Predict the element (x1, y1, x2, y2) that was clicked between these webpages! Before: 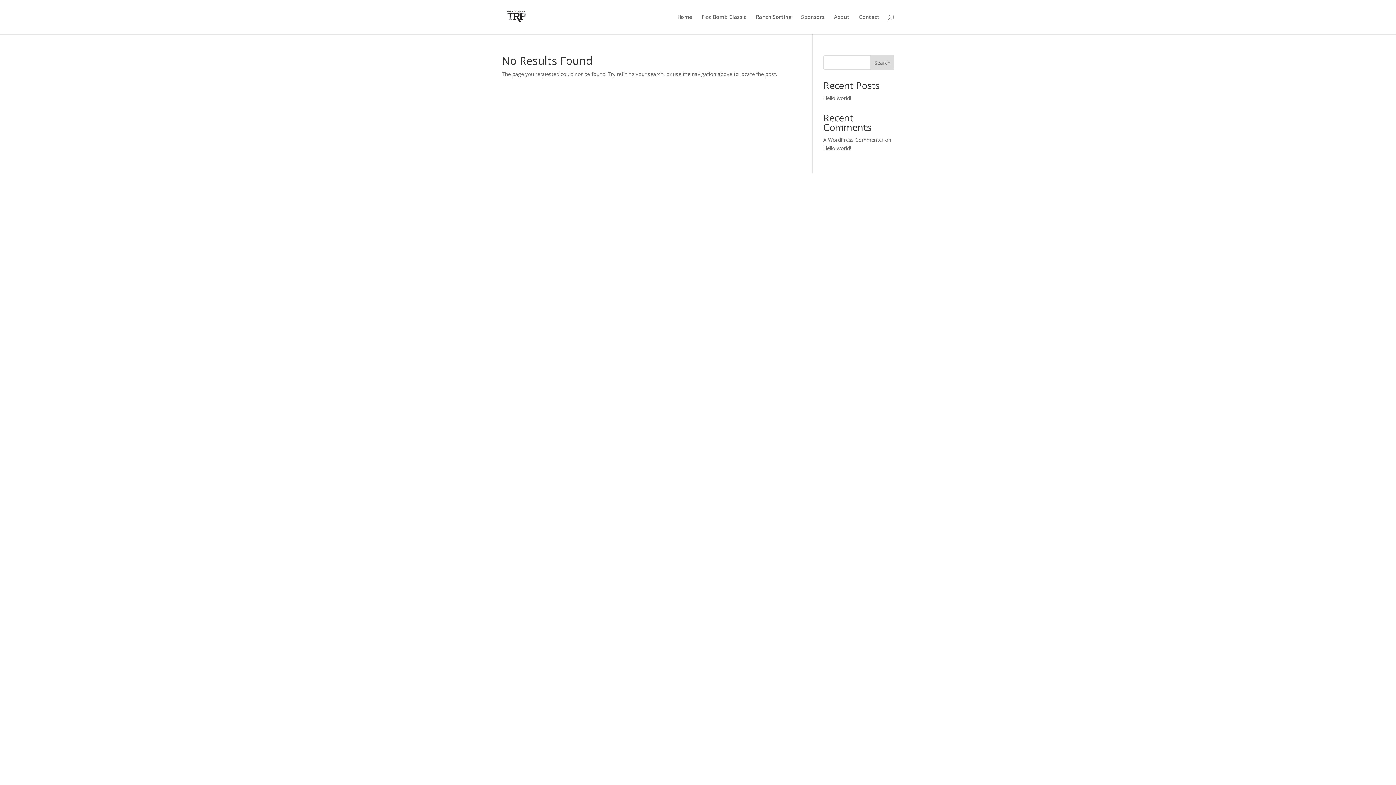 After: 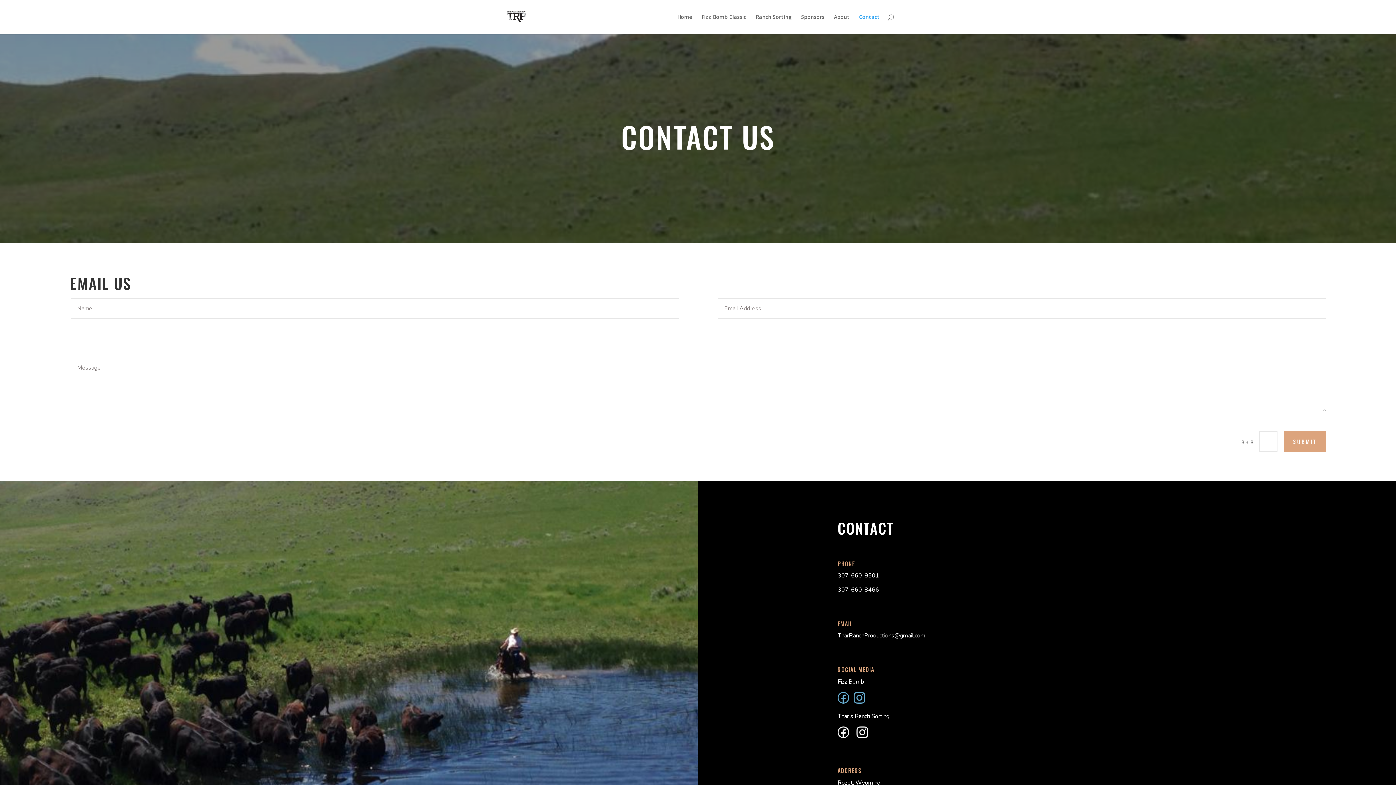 Action: bbox: (859, 14, 880, 34) label: Contact